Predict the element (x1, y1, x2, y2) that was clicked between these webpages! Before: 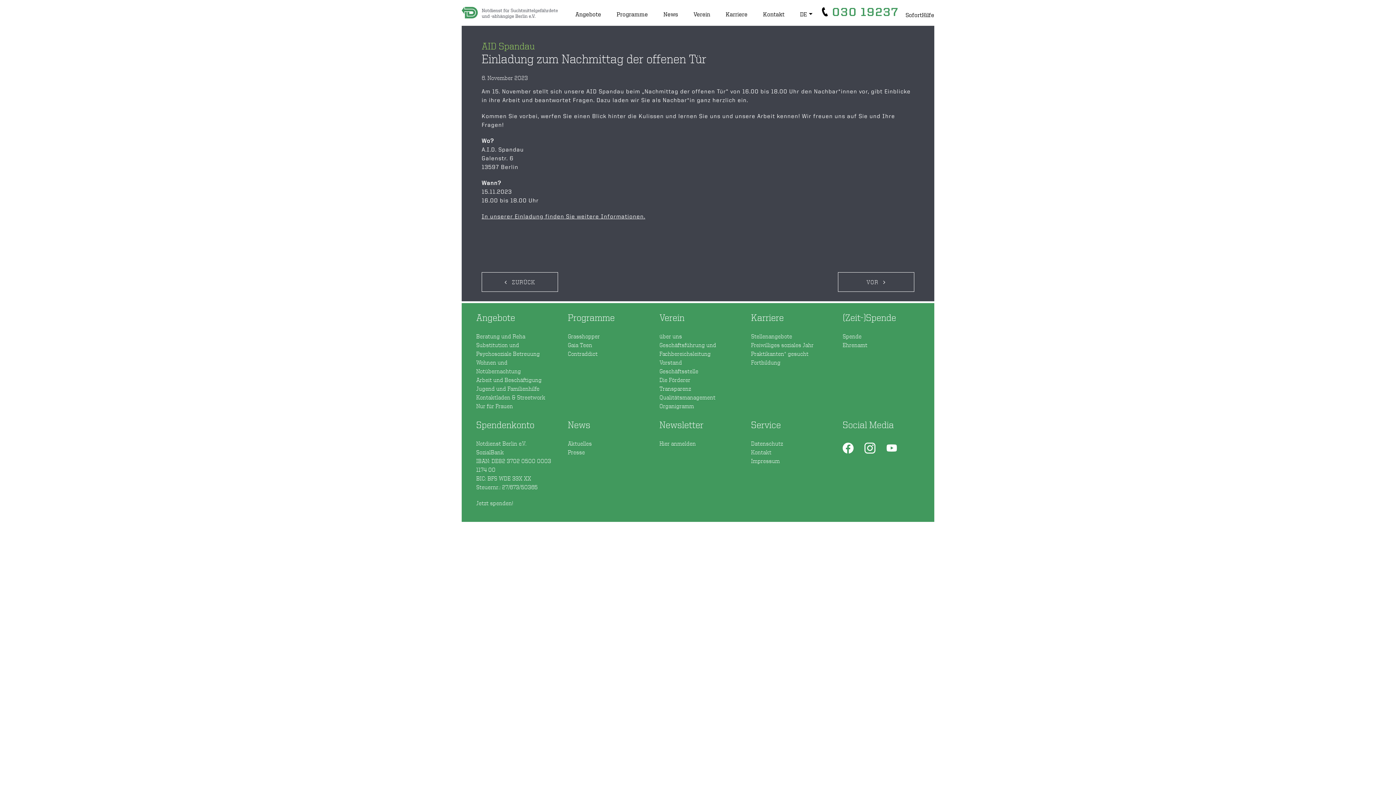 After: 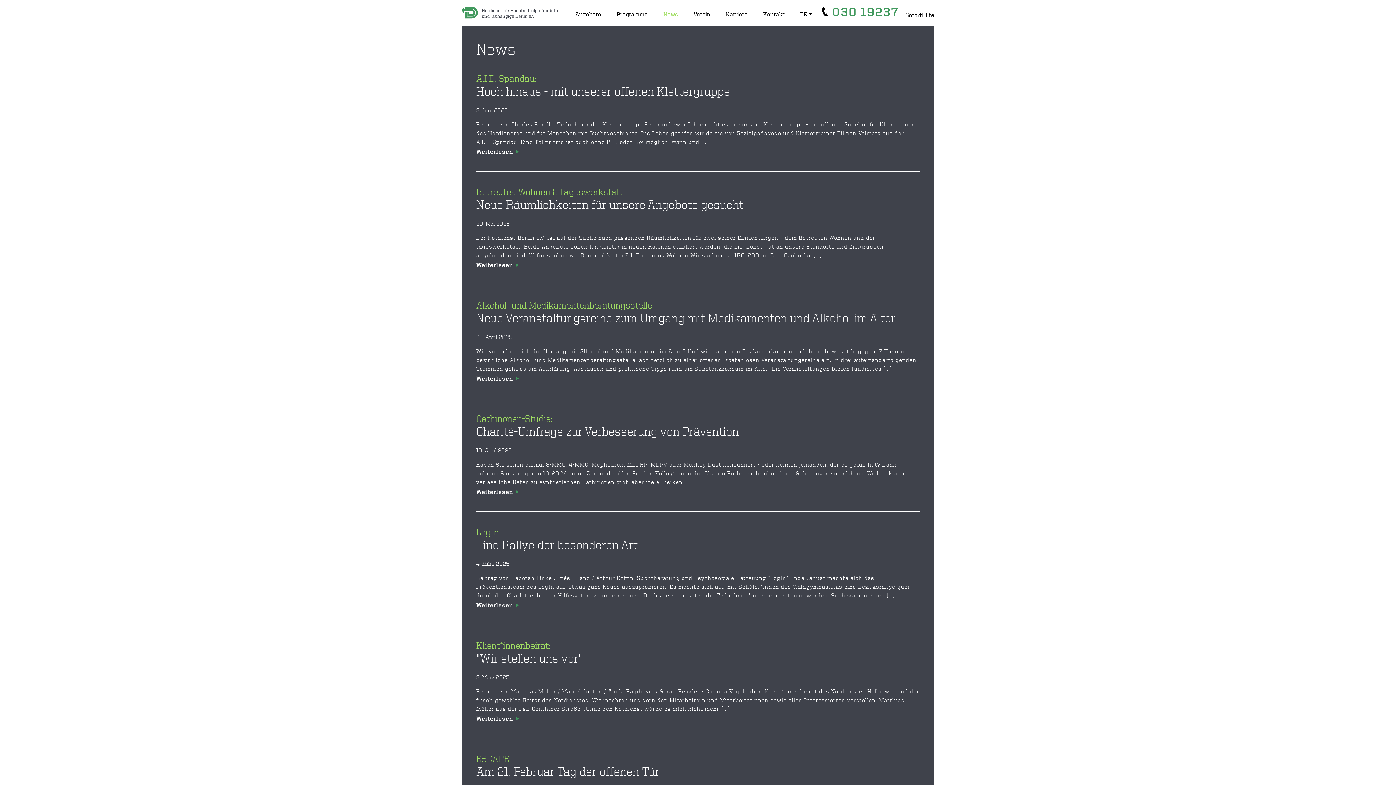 Action: label: News bbox: (661, 9, 679, 18)